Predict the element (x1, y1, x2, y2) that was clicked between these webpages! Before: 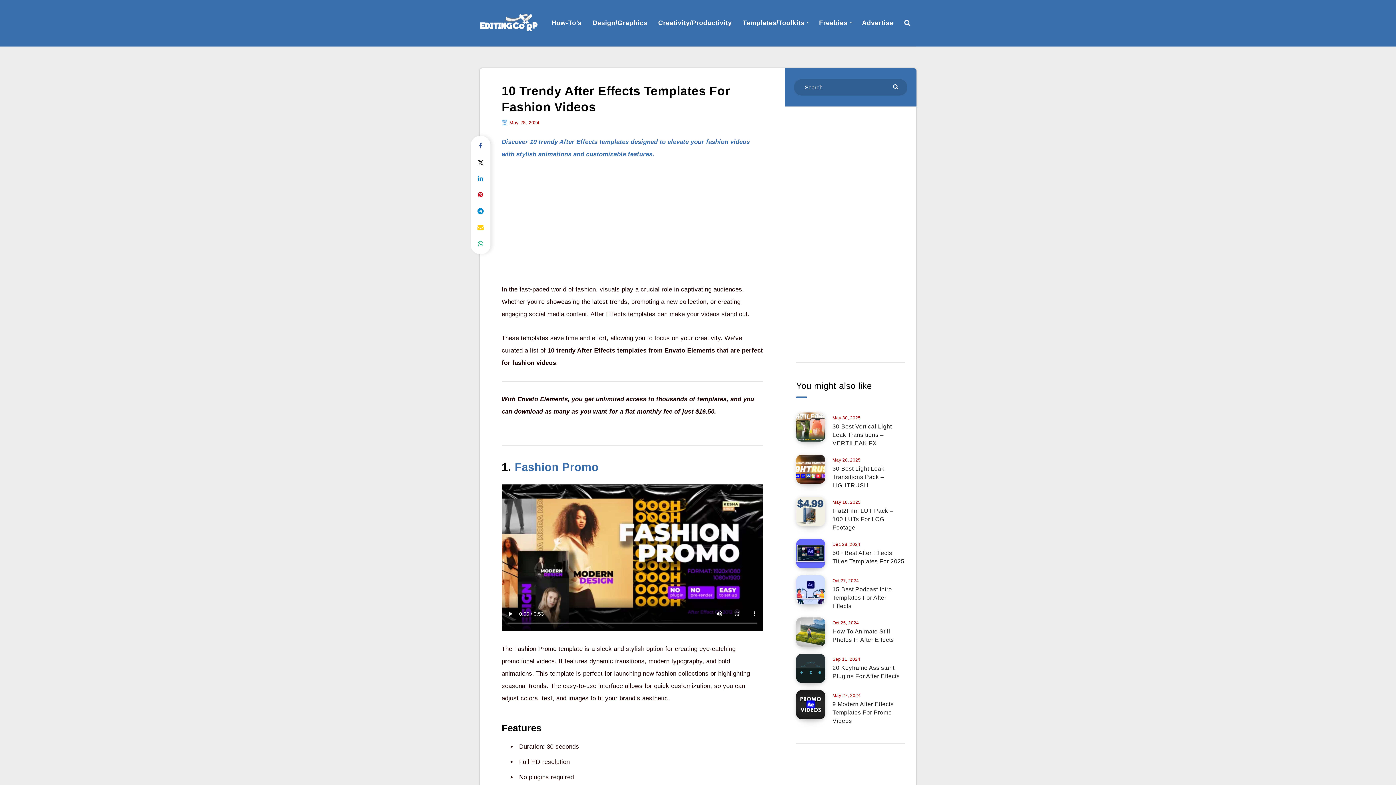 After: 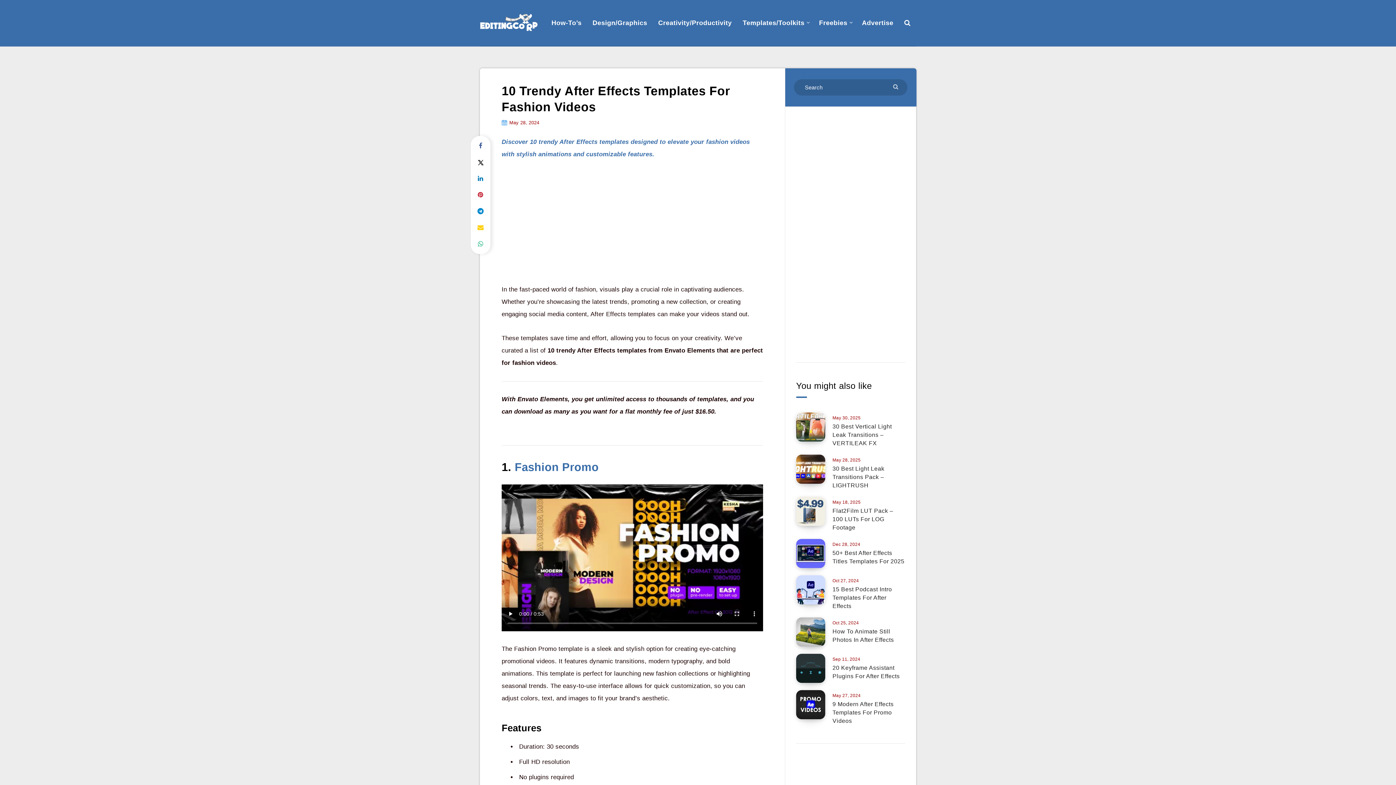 Action: bbox: (893, 82, 900, 90) label: Submit